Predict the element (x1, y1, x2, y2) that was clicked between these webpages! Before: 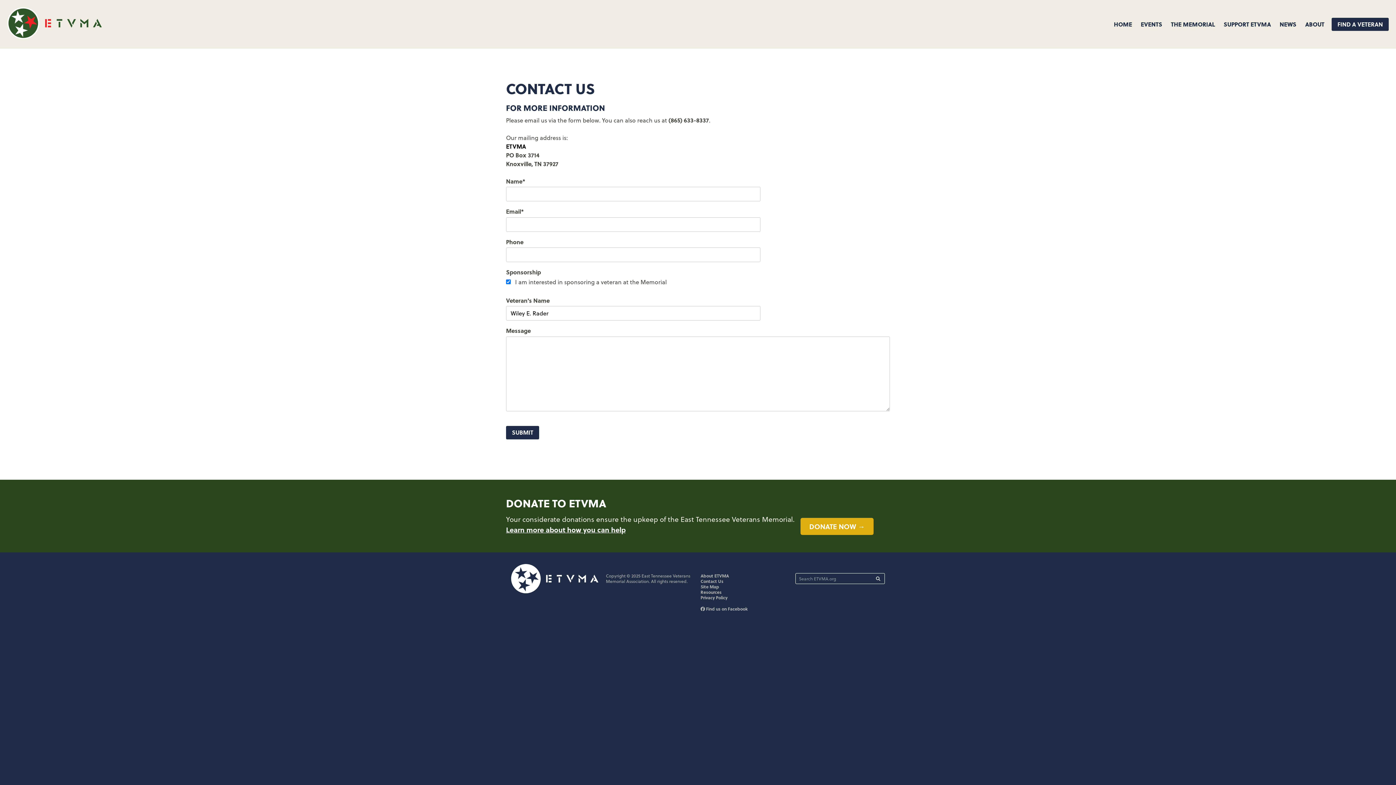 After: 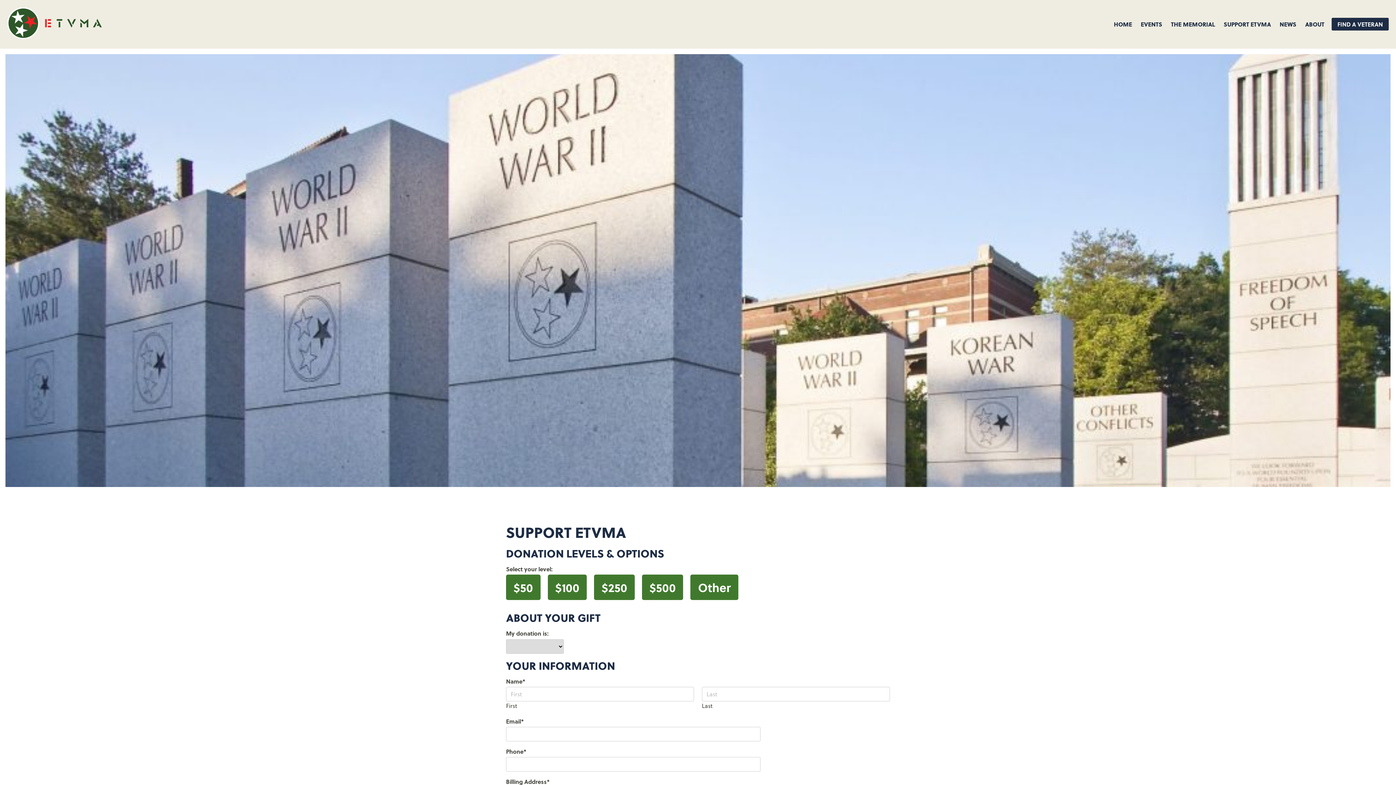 Action: bbox: (506, 524, 625, 534) label: Learn more about how you can help